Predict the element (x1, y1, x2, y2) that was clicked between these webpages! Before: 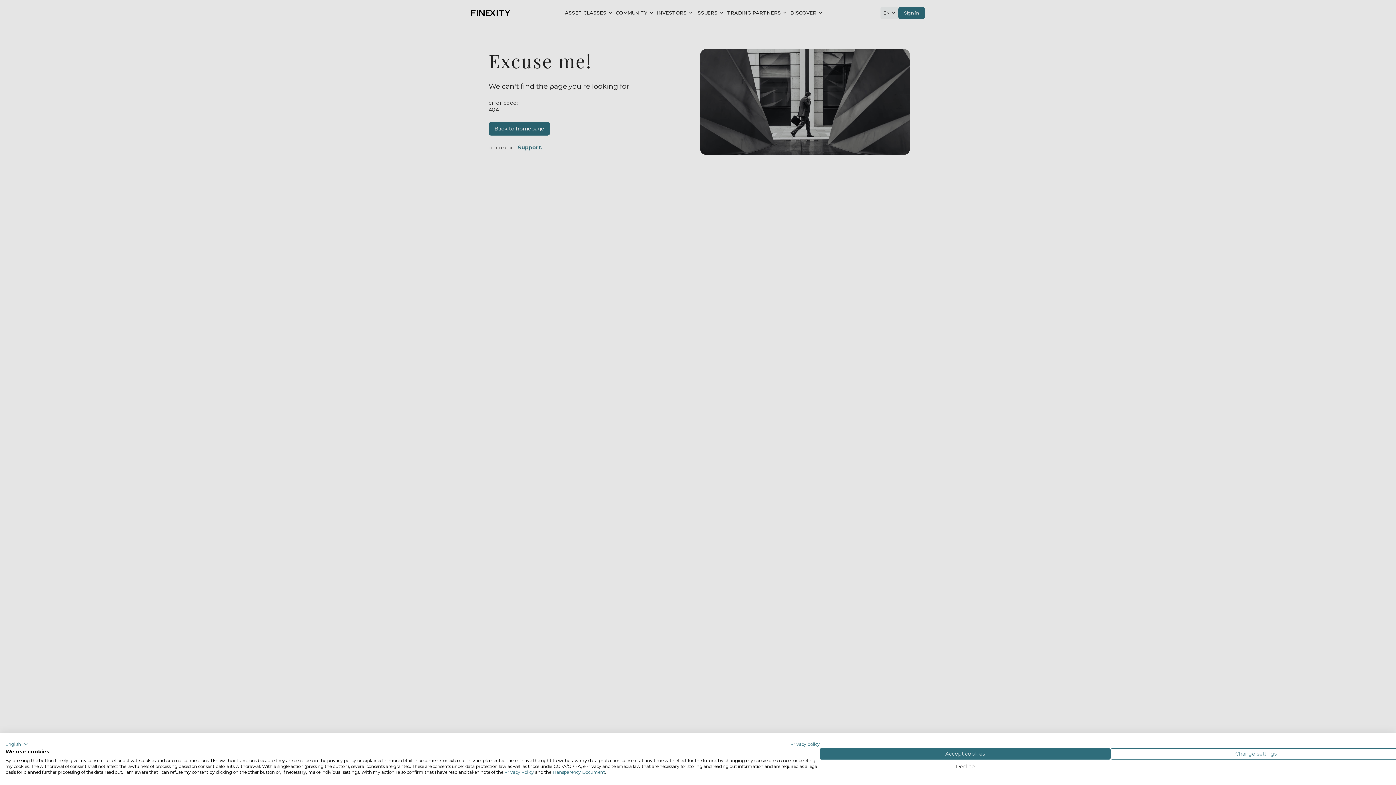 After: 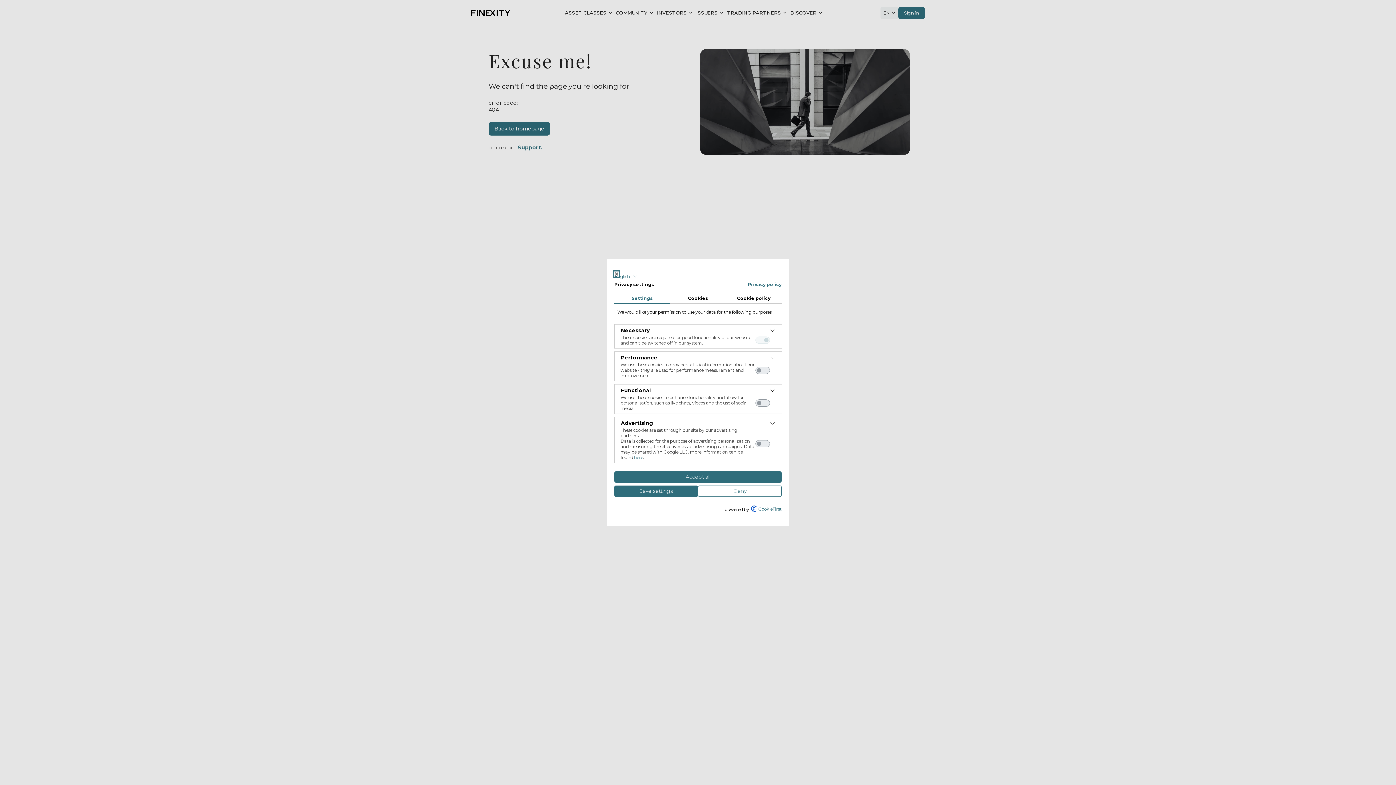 Action: bbox: (1110, 748, 1401, 760) label: Adjust cookie preferences